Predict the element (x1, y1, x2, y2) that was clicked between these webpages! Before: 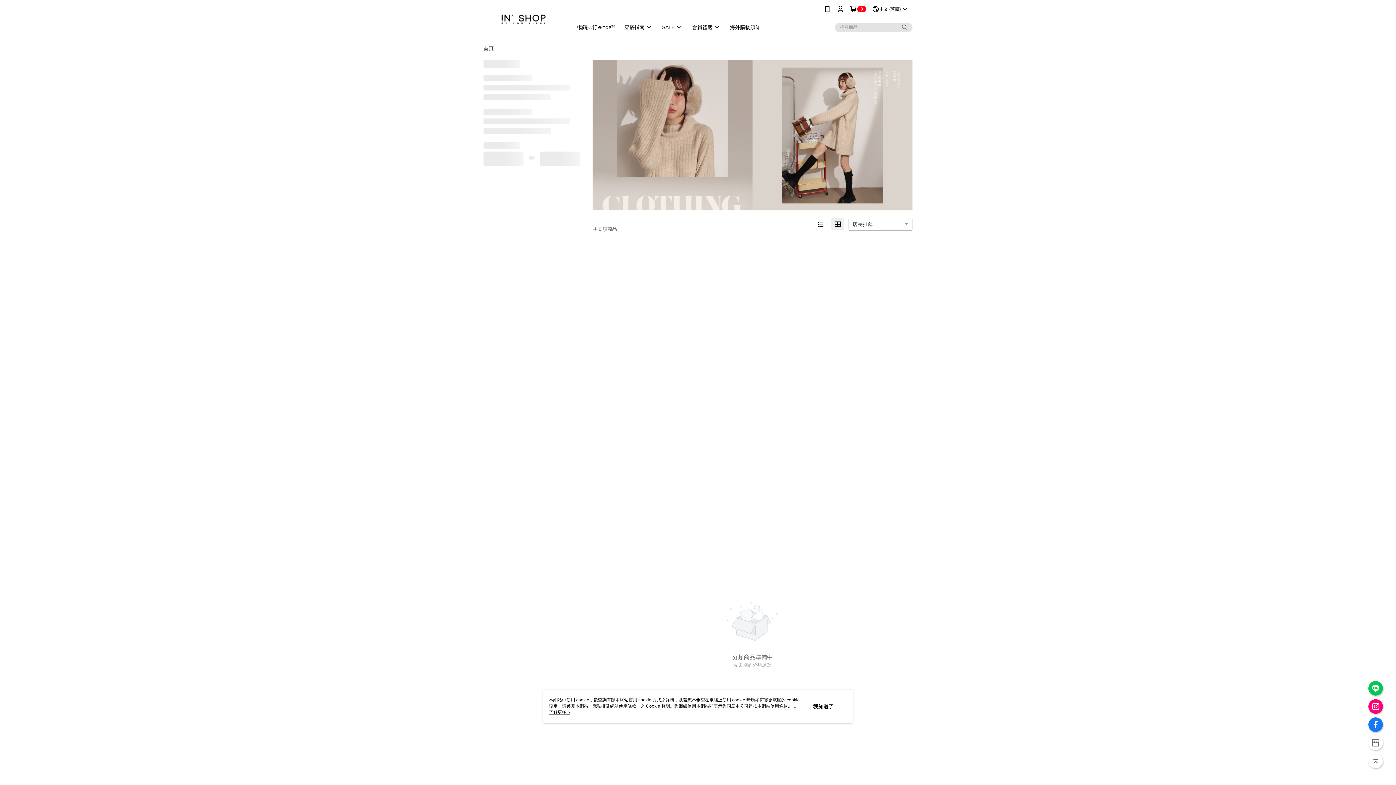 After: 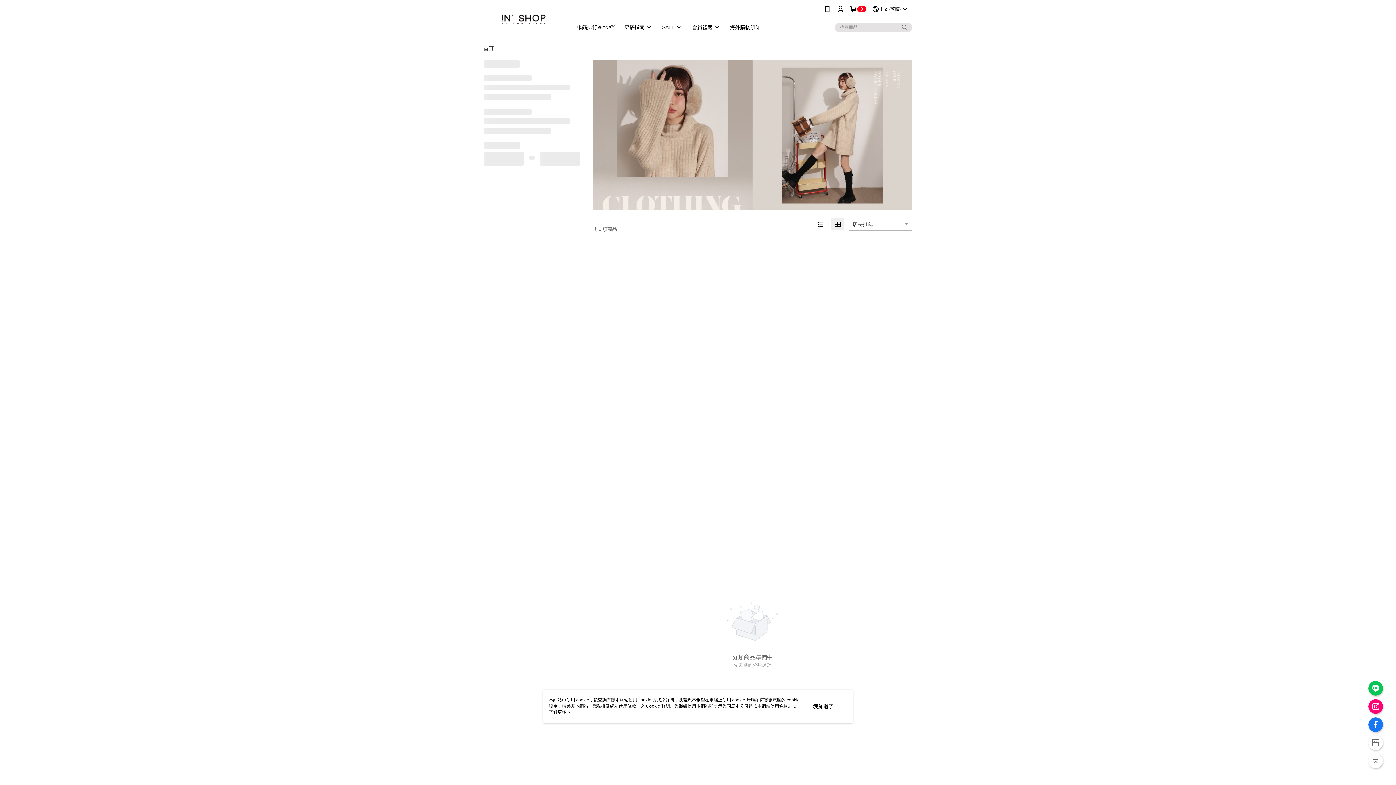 Action: bbox: (1368, 754, 1383, 768)